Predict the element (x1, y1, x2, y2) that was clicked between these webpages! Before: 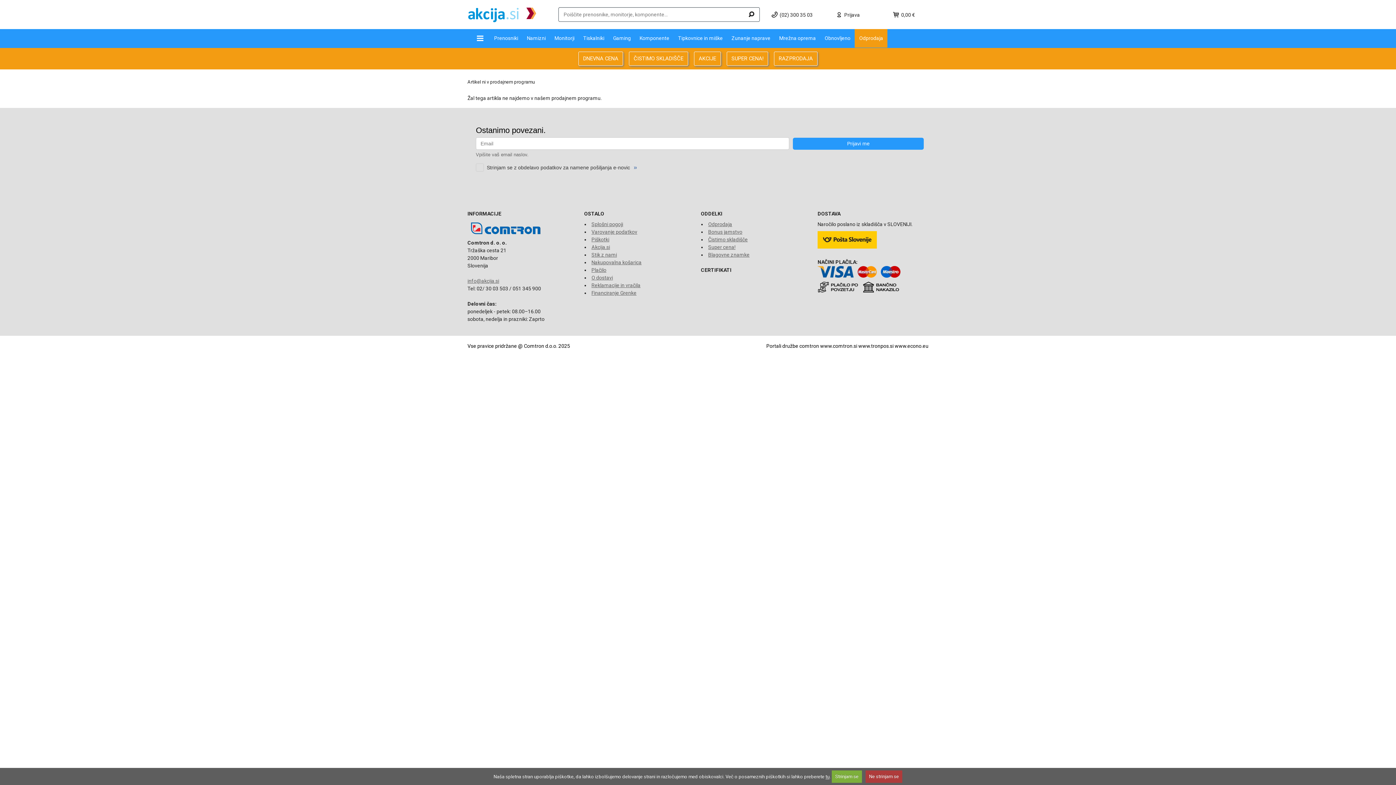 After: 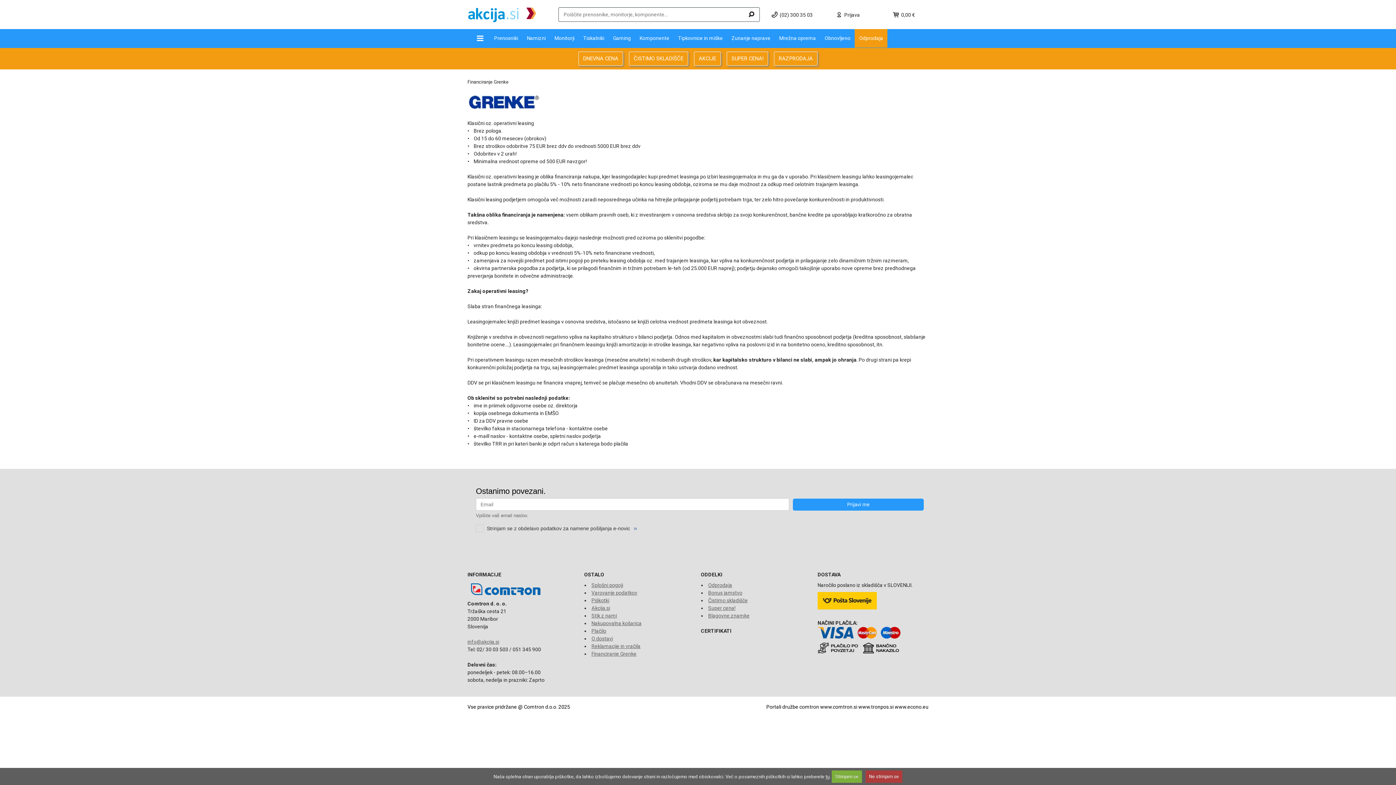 Action: bbox: (591, 290, 636, 296) label: Financiranje Grenke